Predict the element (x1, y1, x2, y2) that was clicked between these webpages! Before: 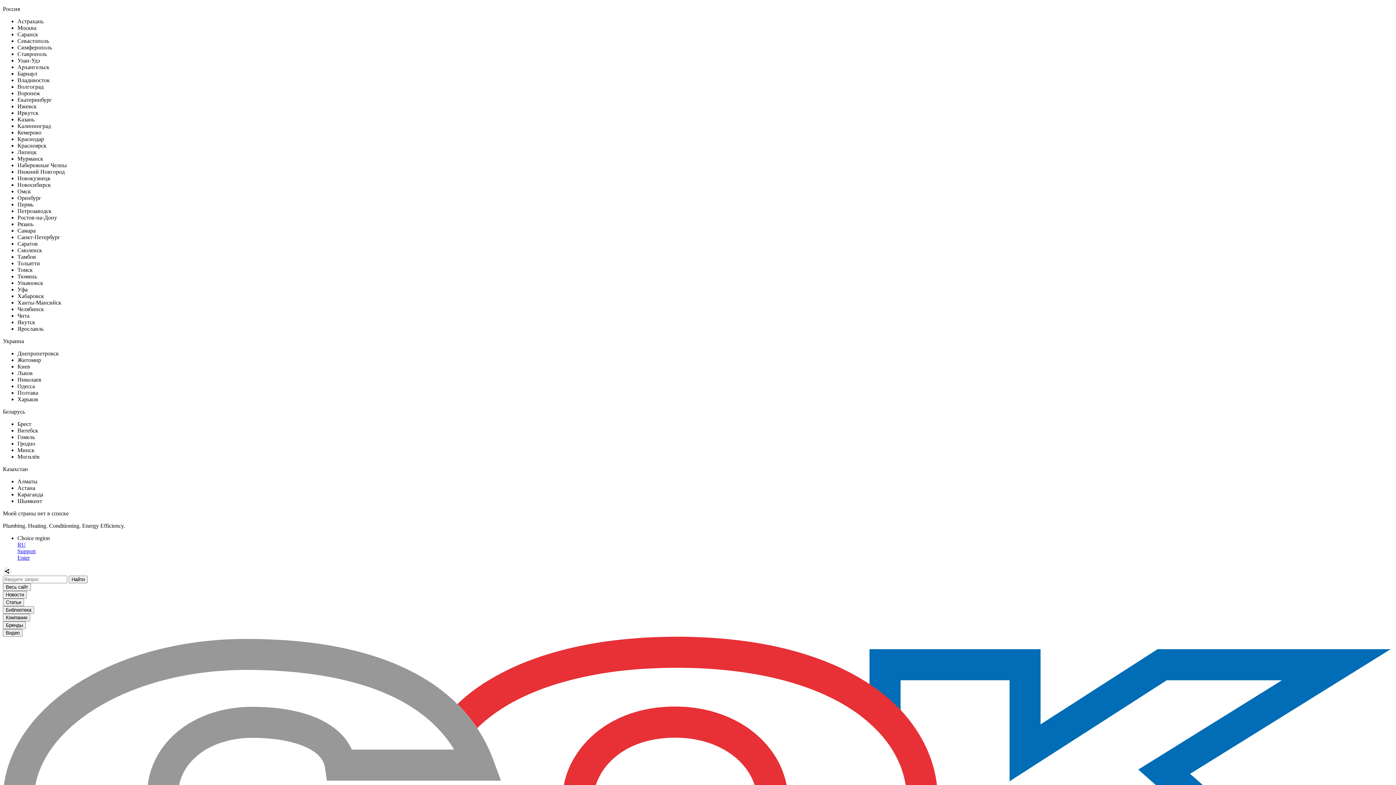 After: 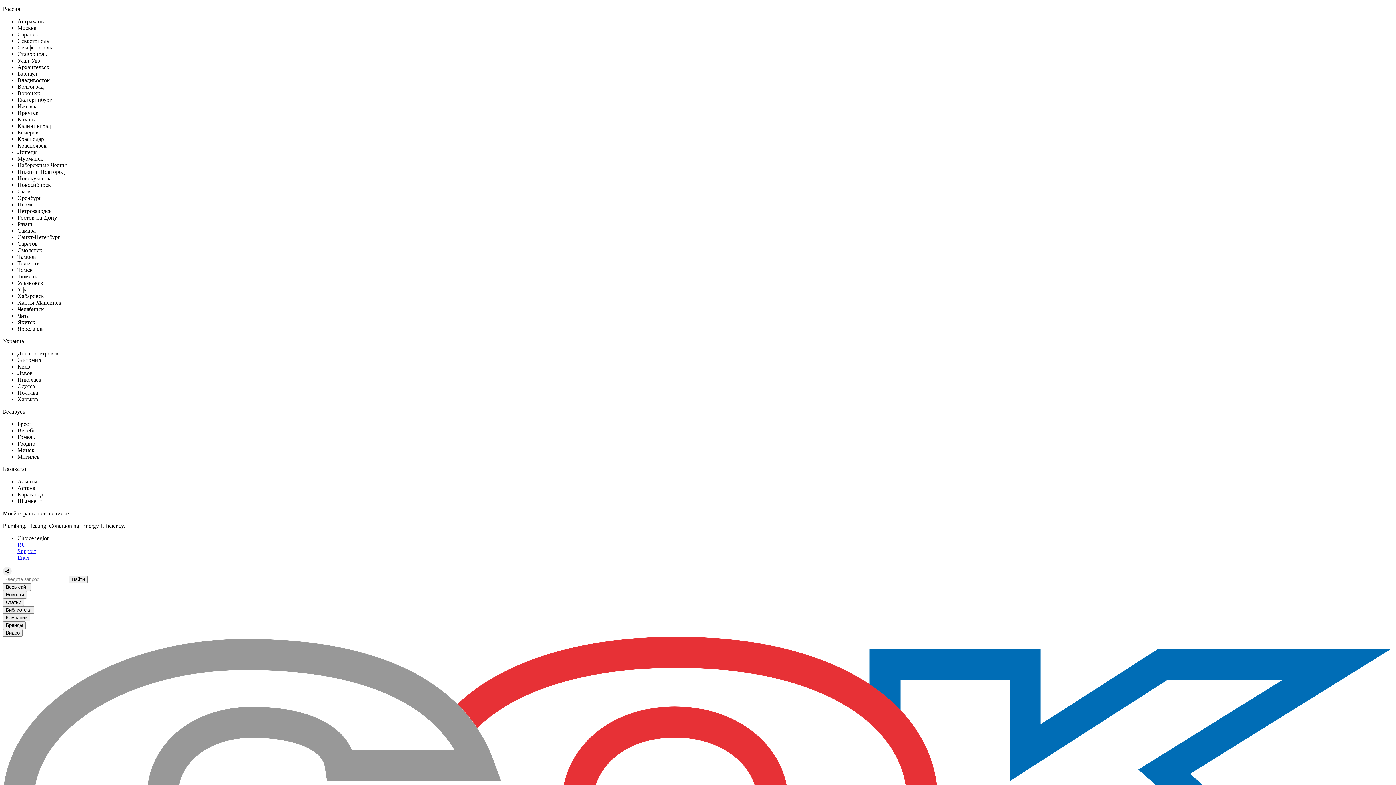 Action: label: Волгоград bbox: (17, 83, 43, 89)